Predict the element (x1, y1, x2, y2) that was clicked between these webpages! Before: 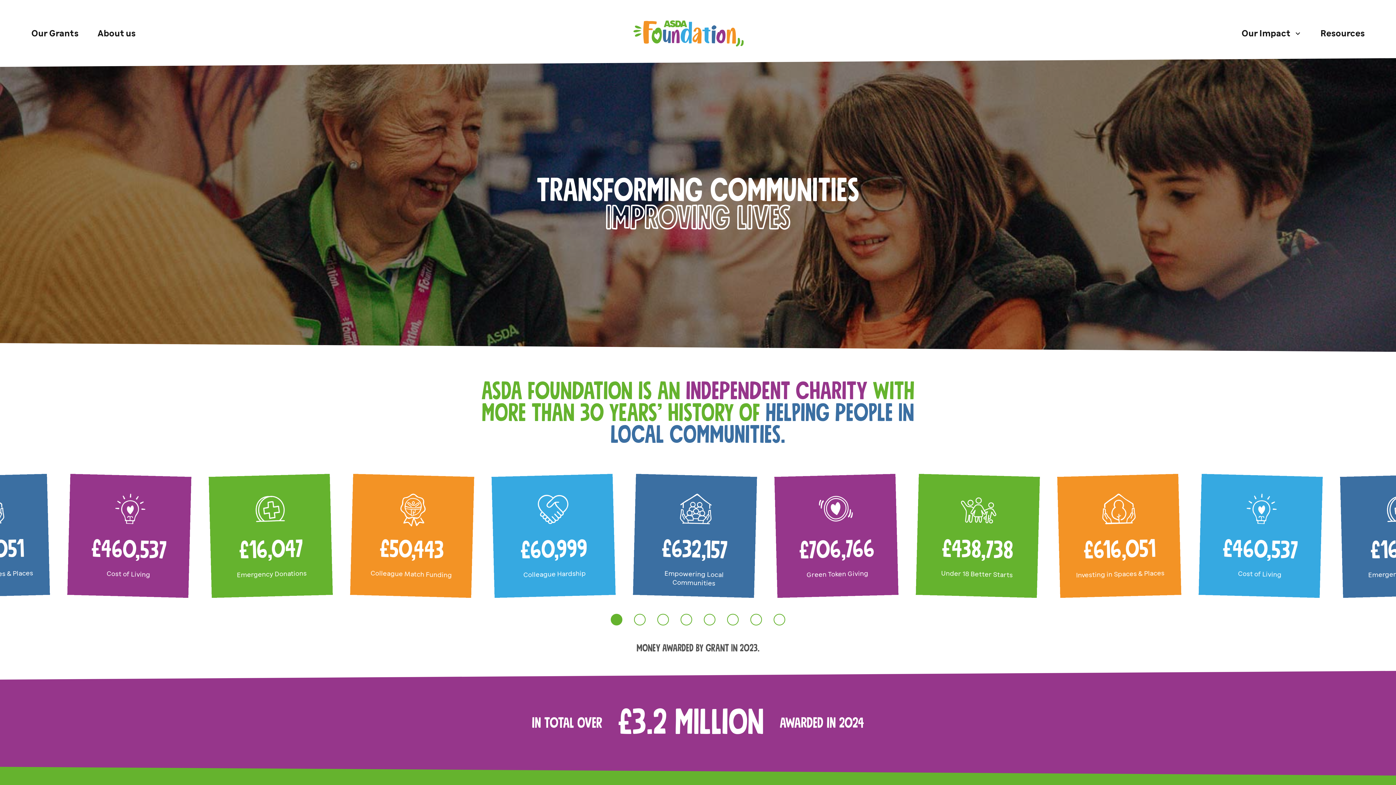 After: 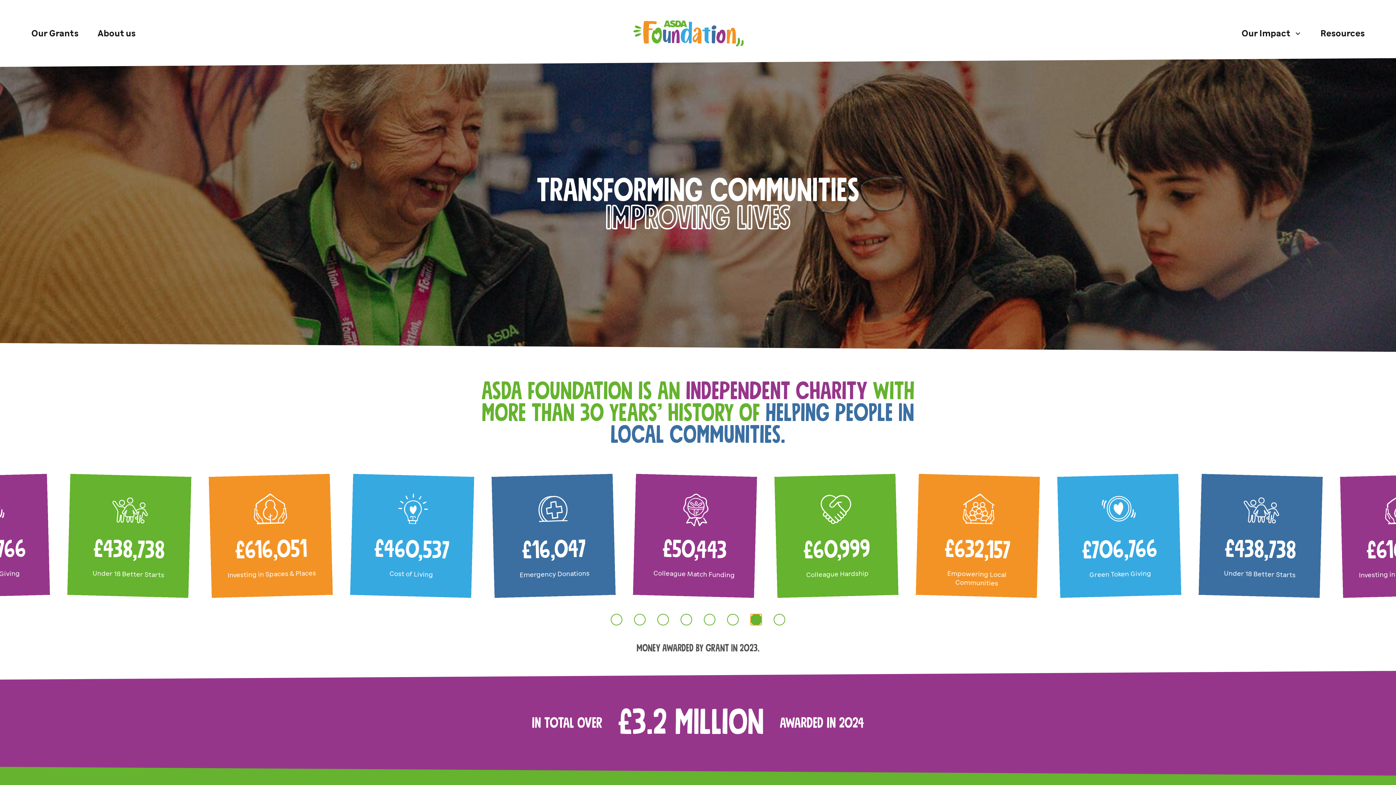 Action: label: Go to slide 7 bbox: (750, 614, 762, 625)